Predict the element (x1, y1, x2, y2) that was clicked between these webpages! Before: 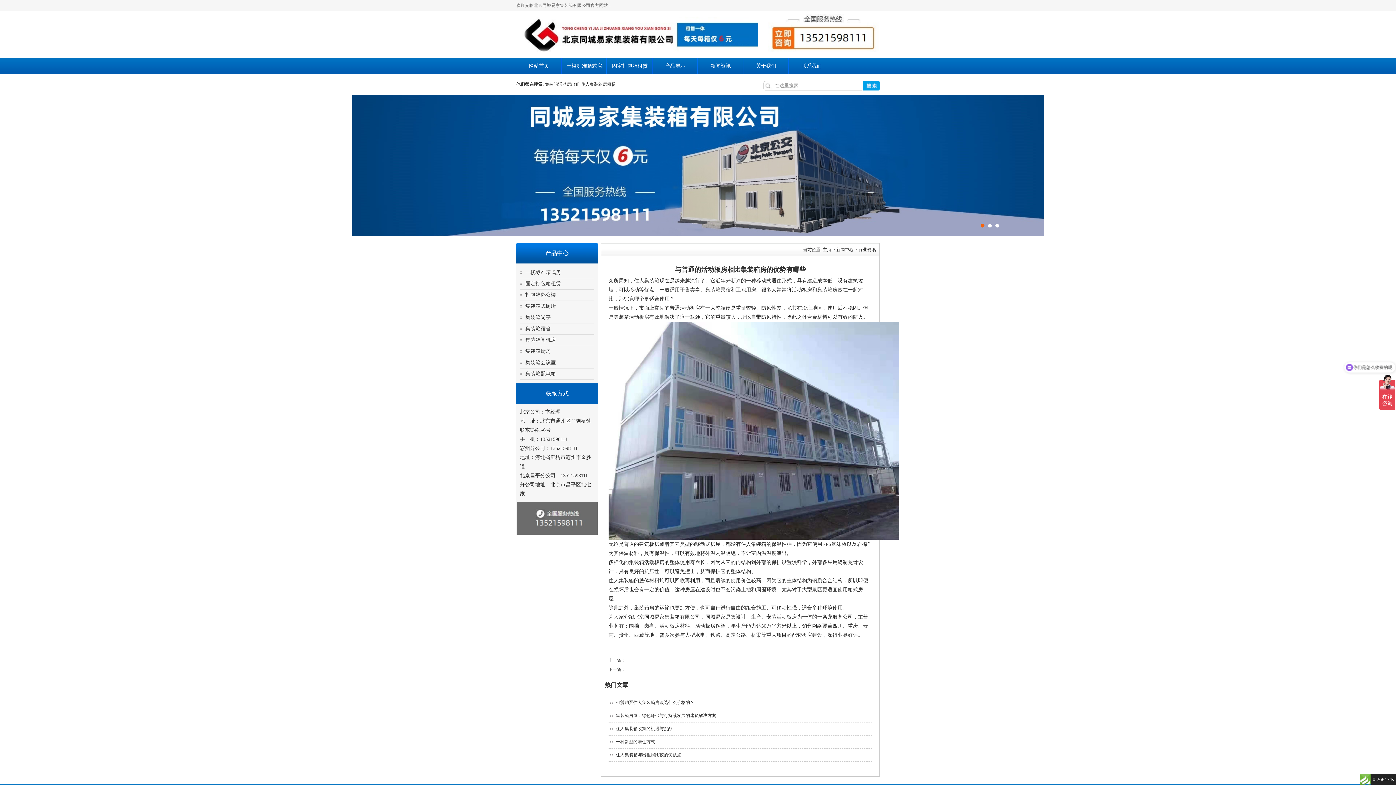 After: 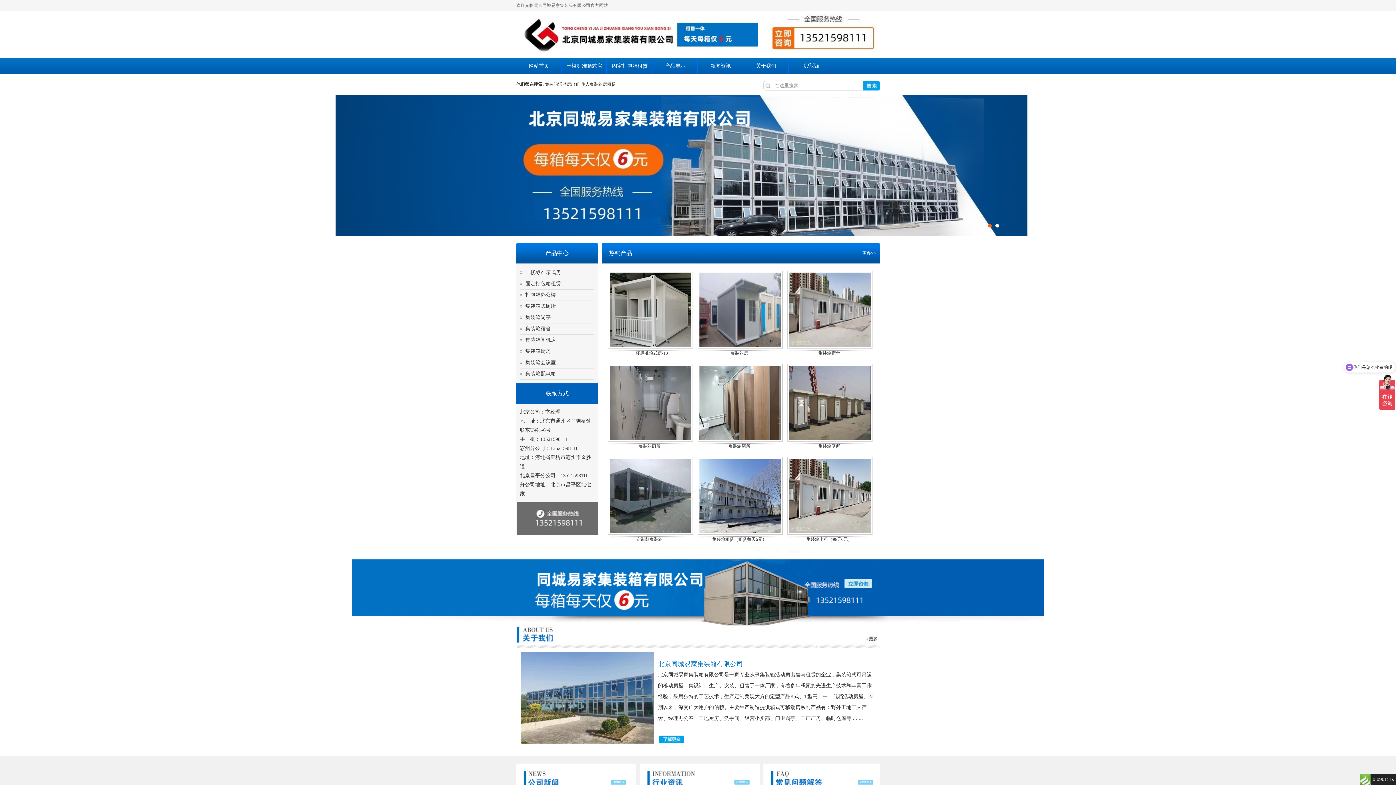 Action: bbox: (528, 63, 549, 68) label: 网站首页